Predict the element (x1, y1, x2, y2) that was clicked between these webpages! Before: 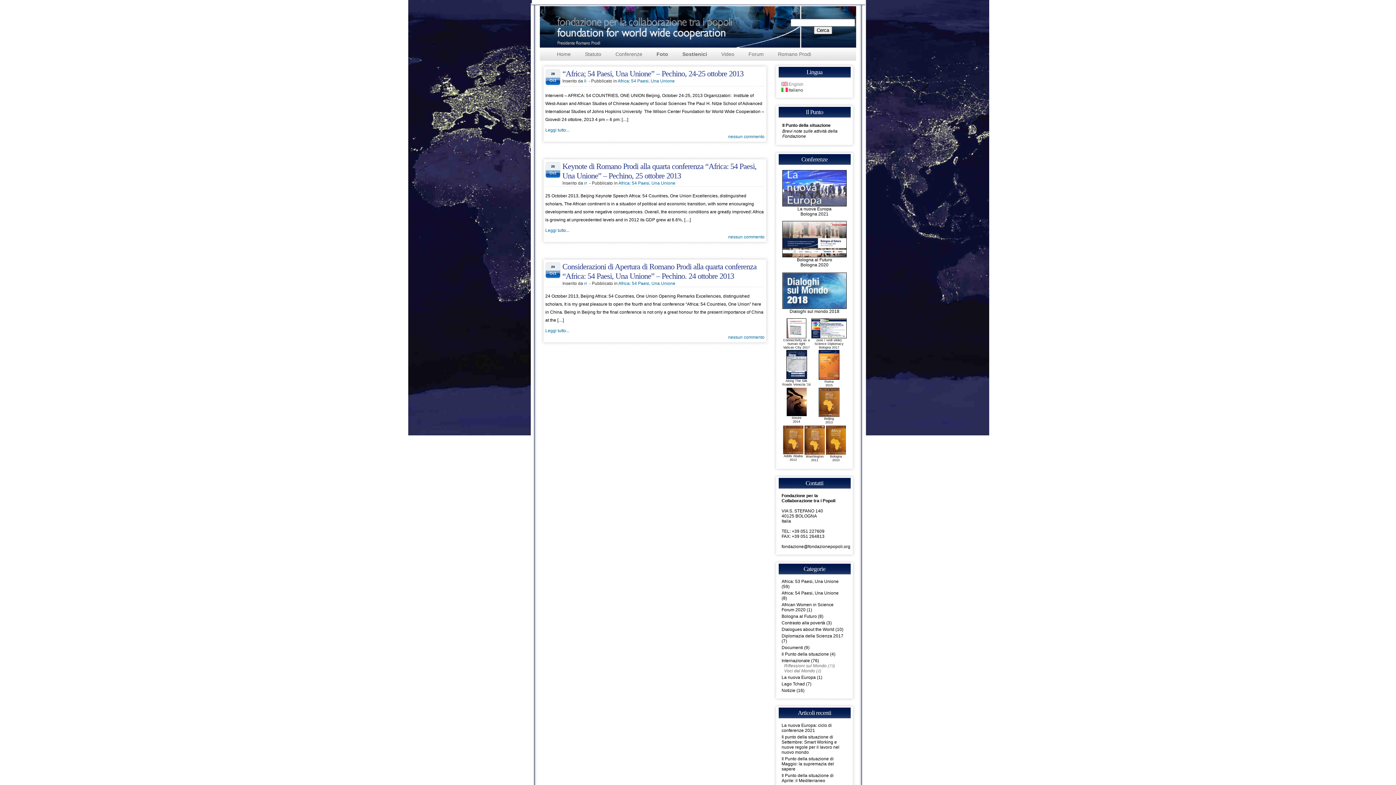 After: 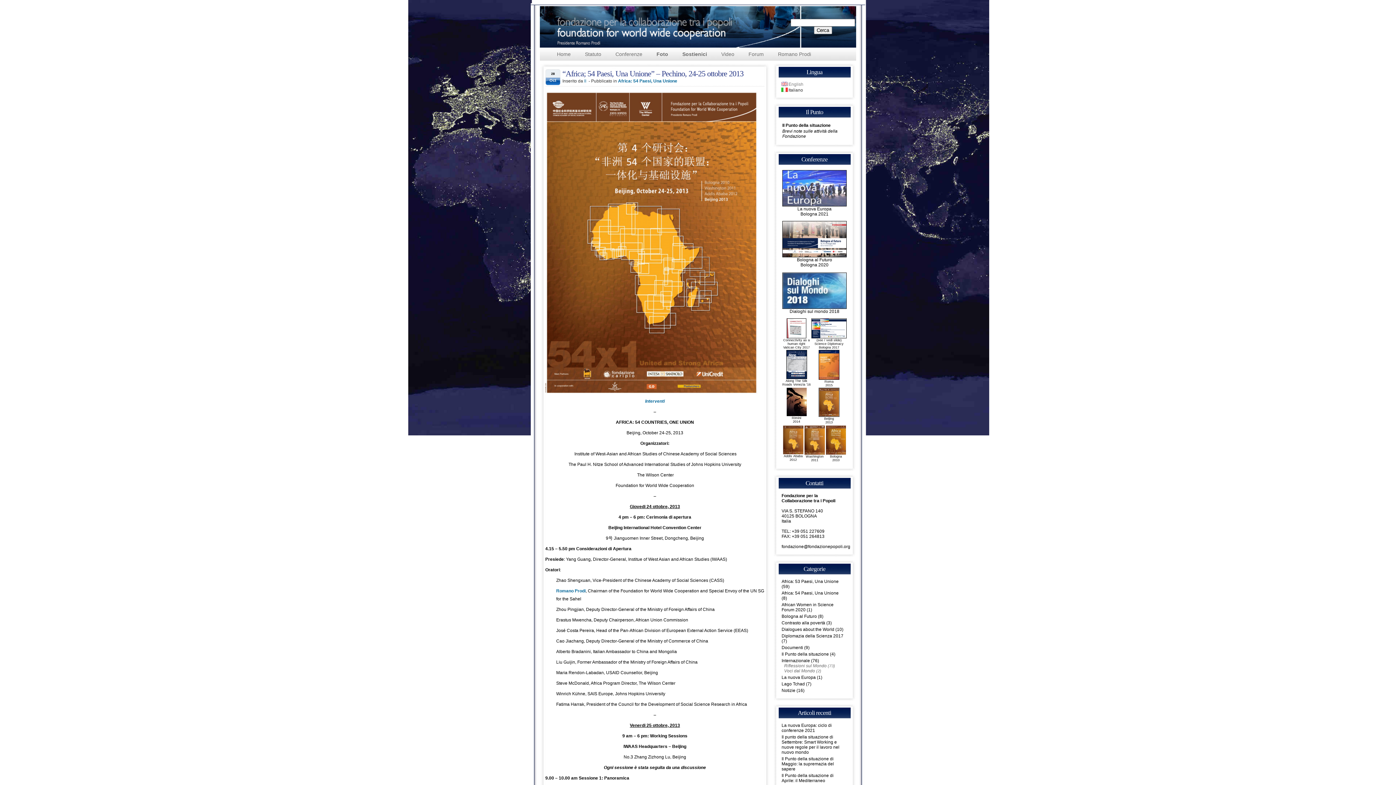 Action: label: Africa: 54 Paesi, Una Unione bbox: (617, 78, 674, 83)